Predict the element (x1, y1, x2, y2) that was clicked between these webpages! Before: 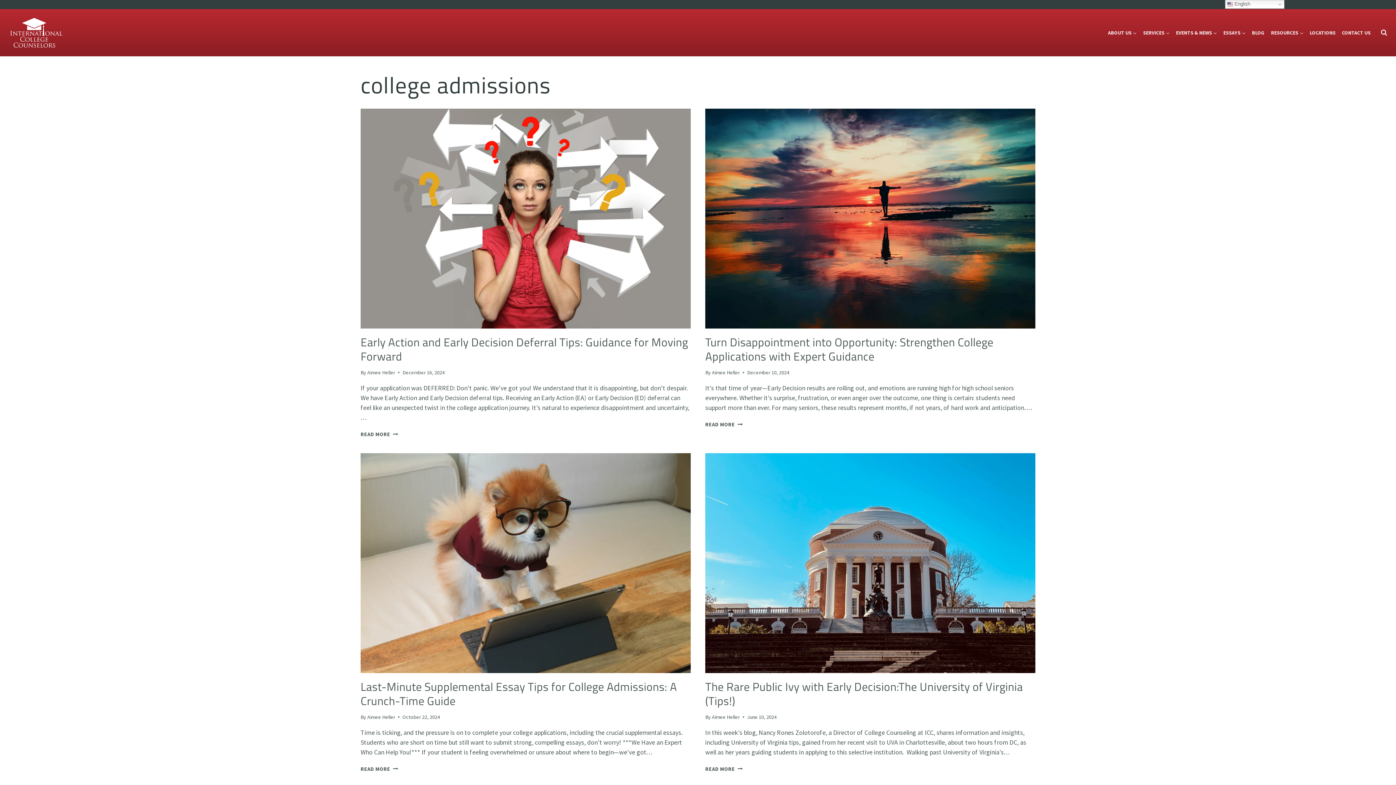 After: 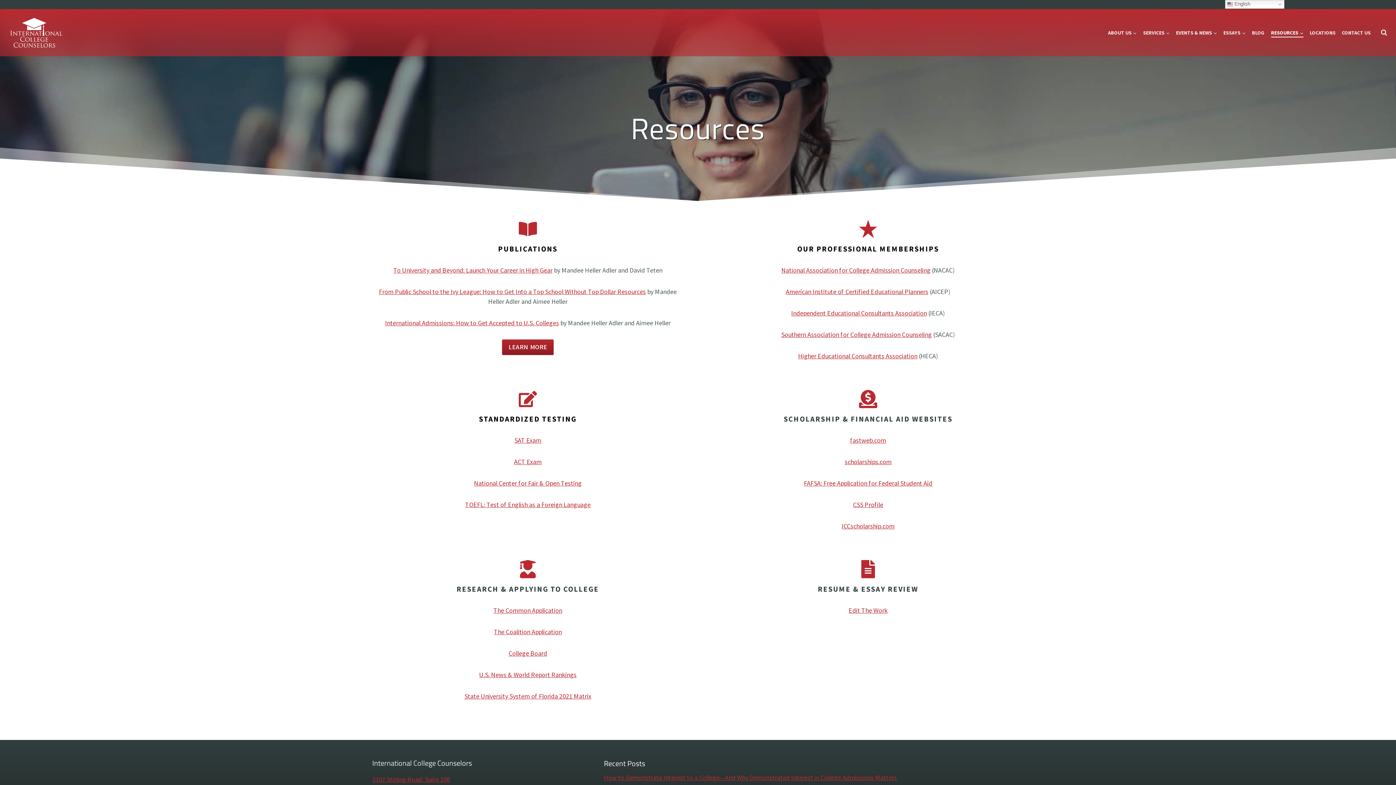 Action: bbox: (1268, 28, 1306, 37) label: RESOURCES